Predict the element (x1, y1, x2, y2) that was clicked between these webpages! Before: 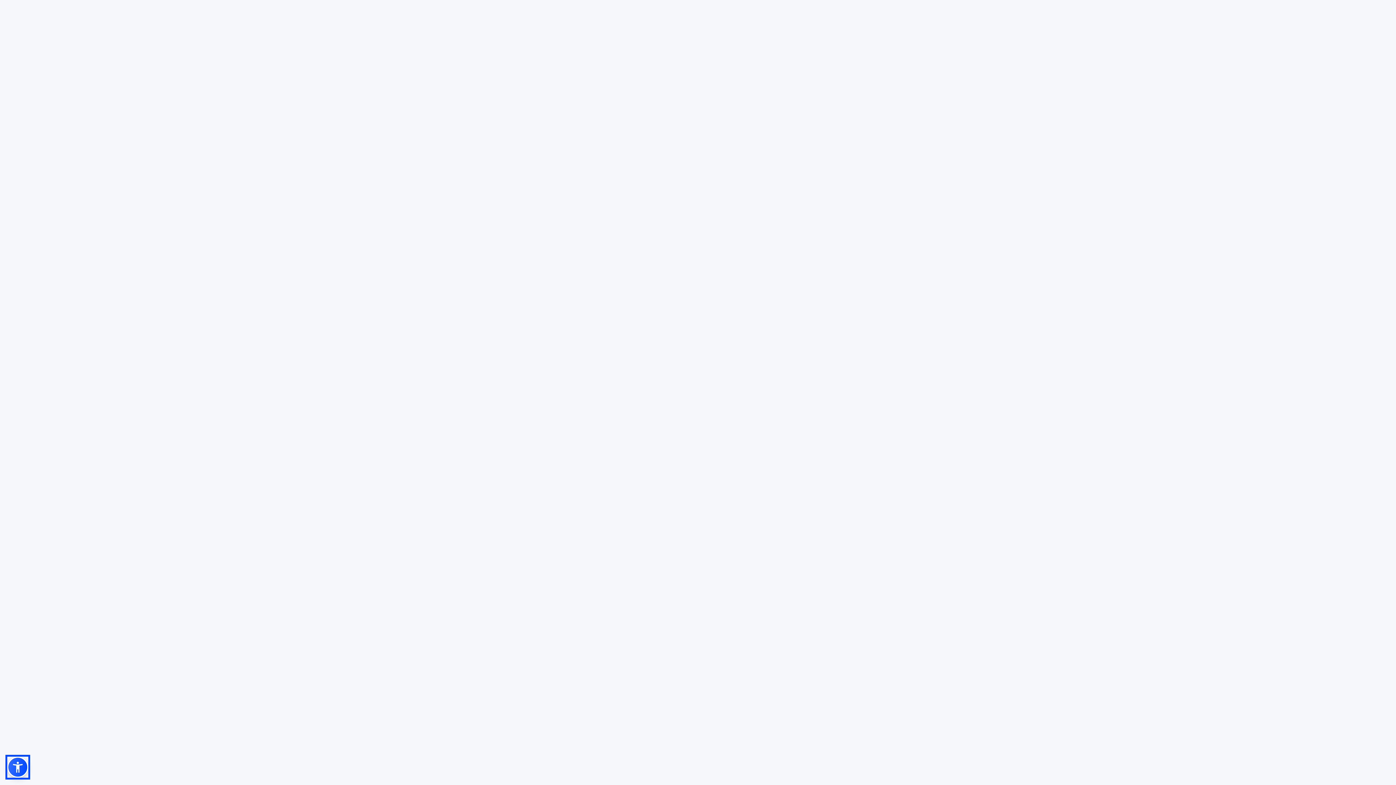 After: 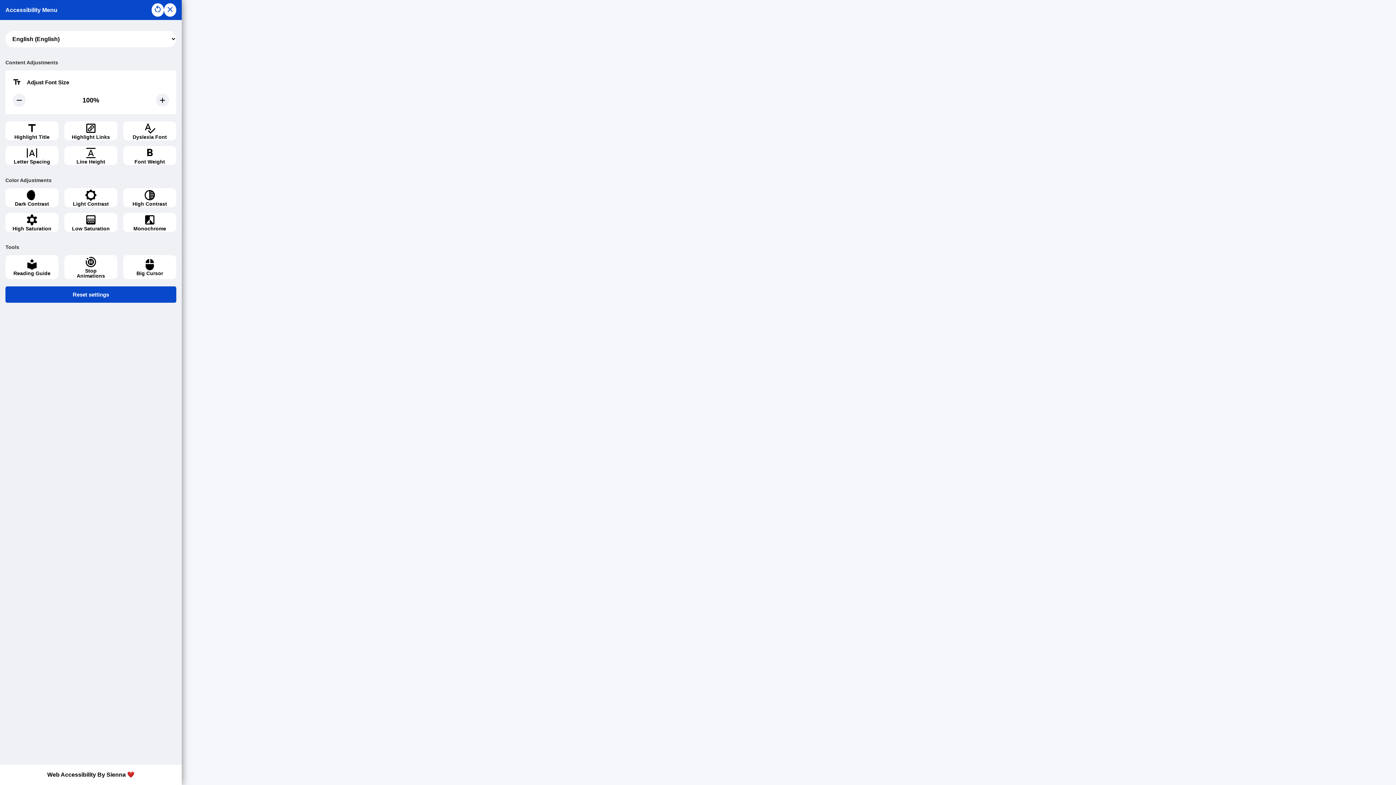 Action: bbox: (7, 757, 28, 778)